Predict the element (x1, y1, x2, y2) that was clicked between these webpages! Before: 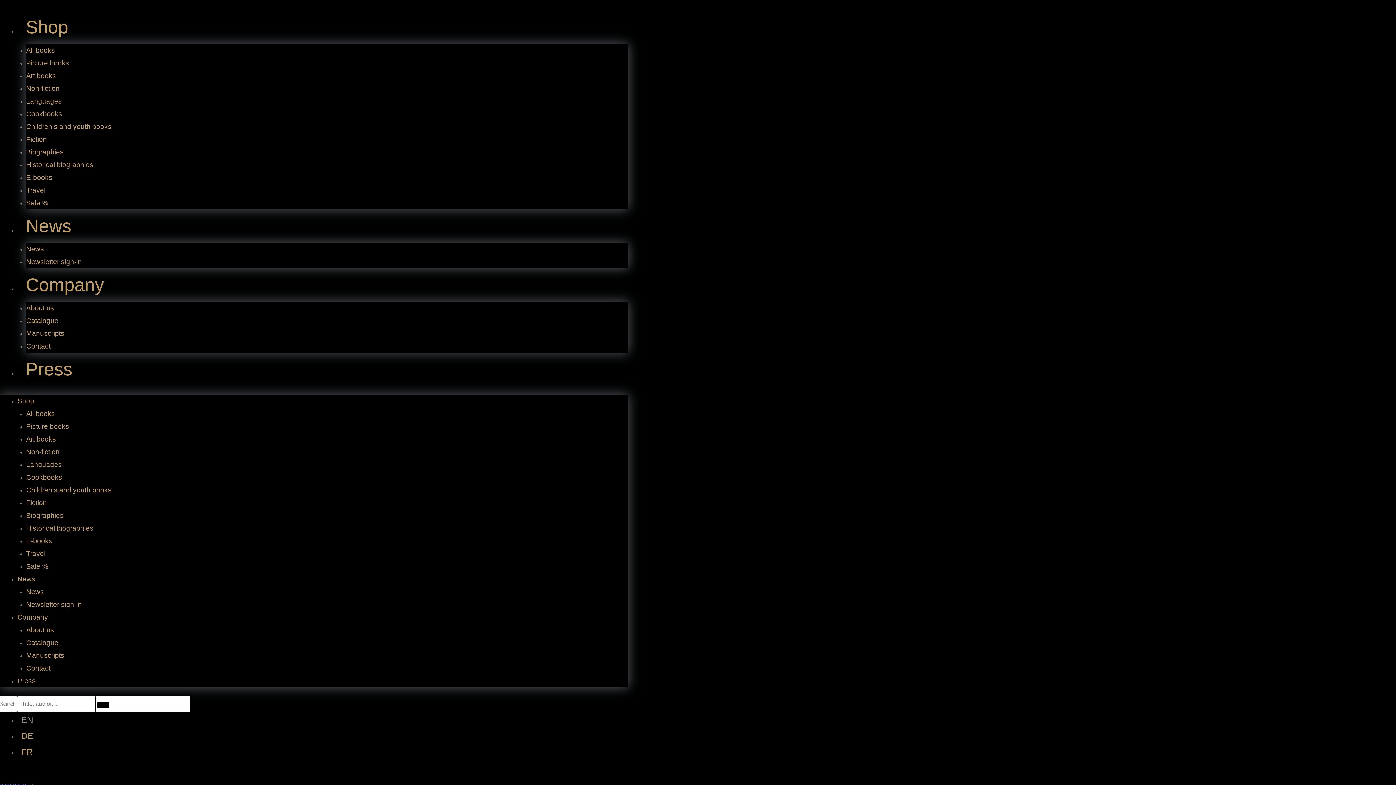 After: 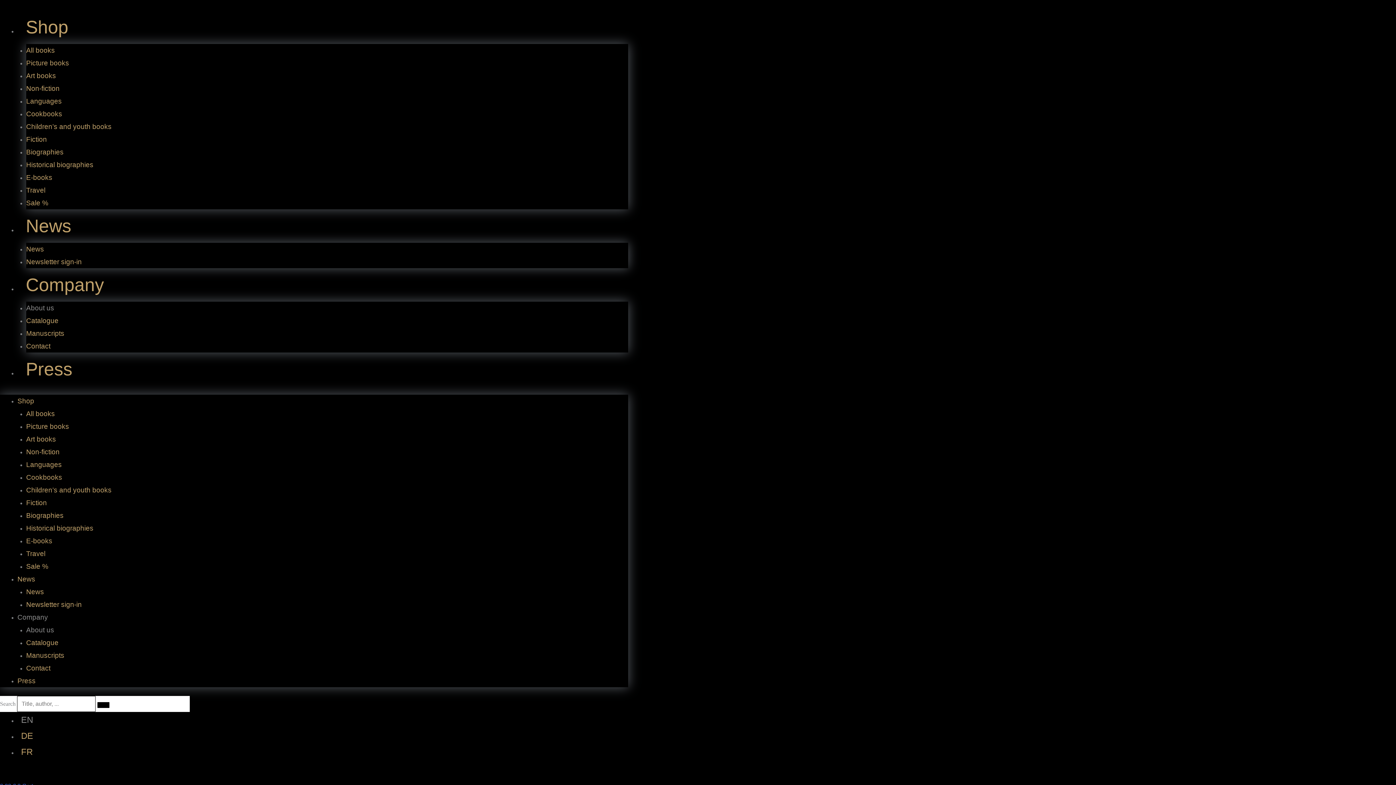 Action: bbox: (26, 304, 54, 312) label: About us